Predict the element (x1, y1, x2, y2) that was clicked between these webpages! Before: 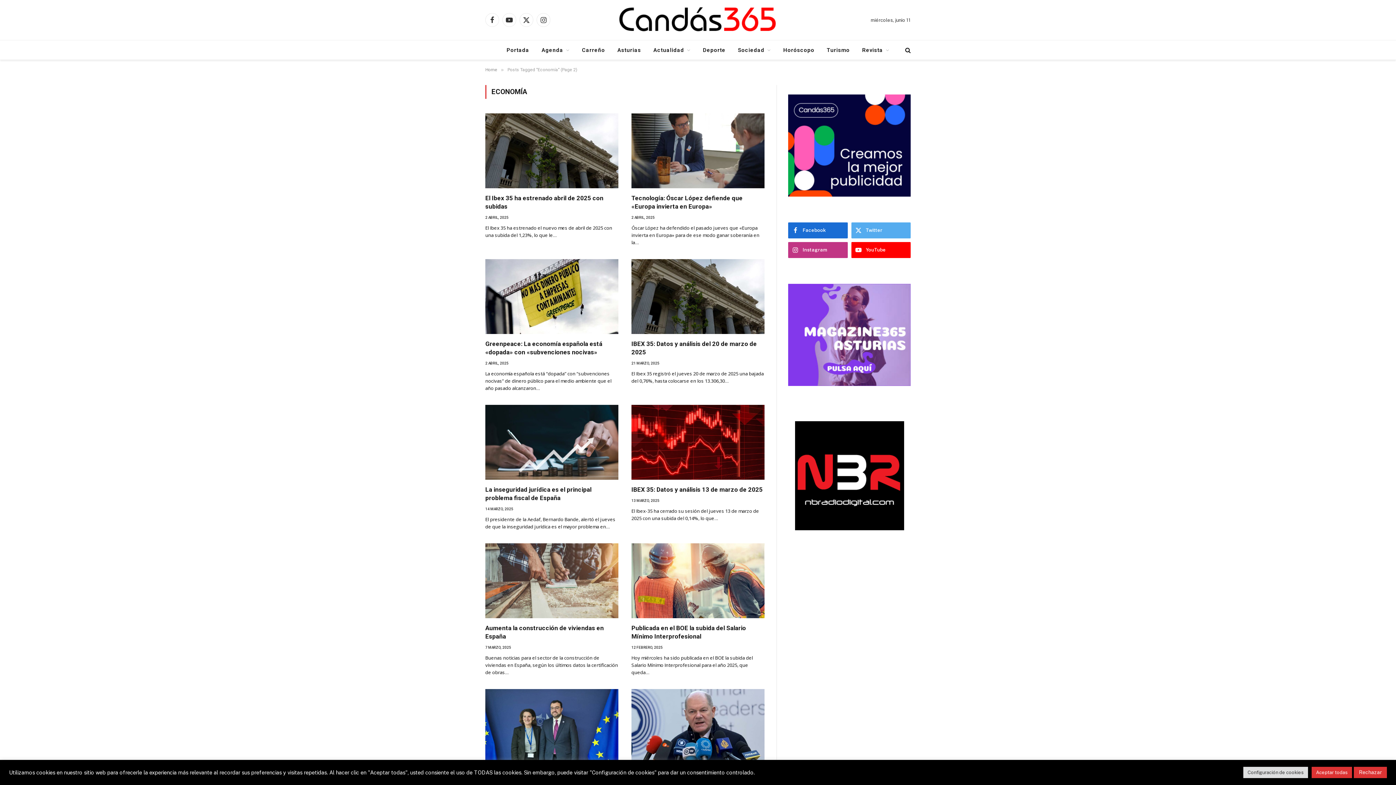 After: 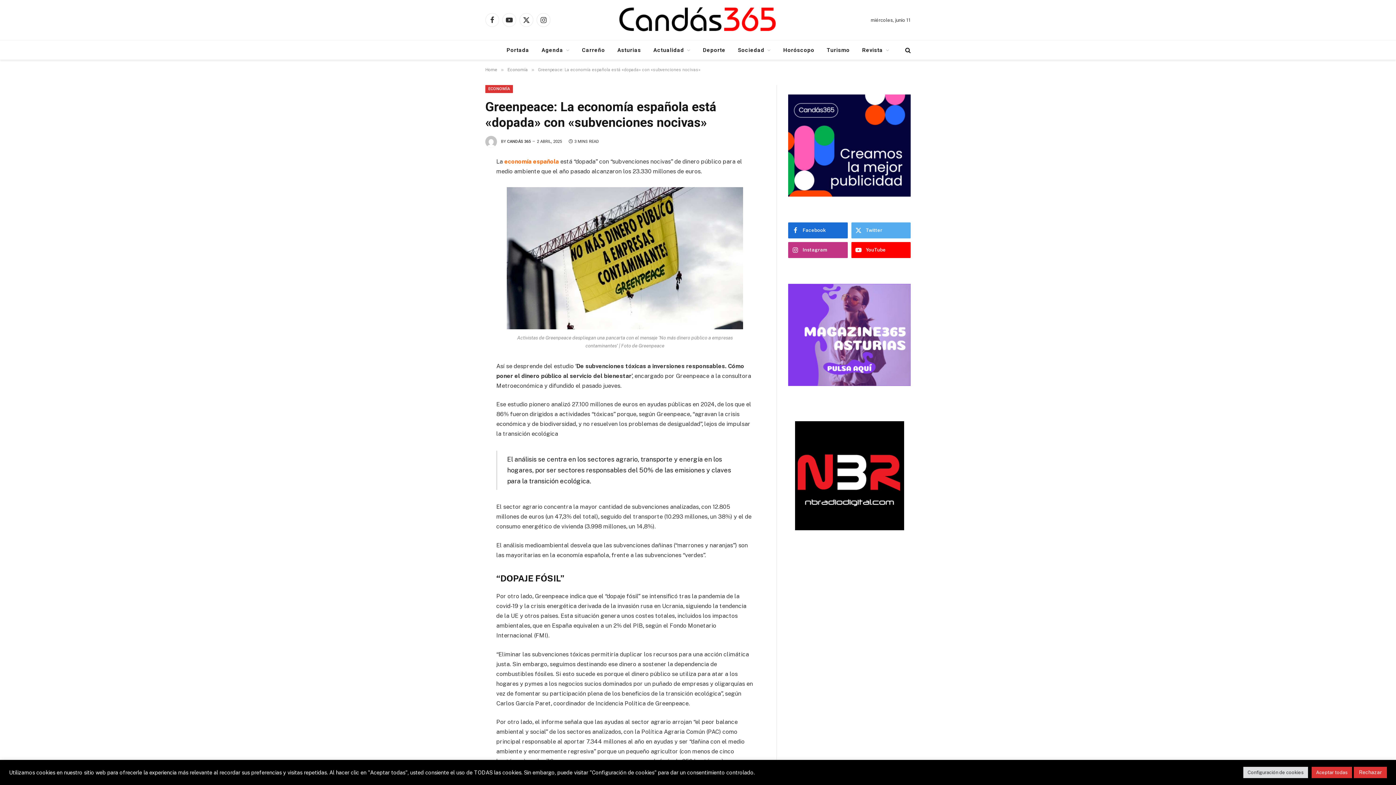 Action: bbox: (485, 259, 618, 334)